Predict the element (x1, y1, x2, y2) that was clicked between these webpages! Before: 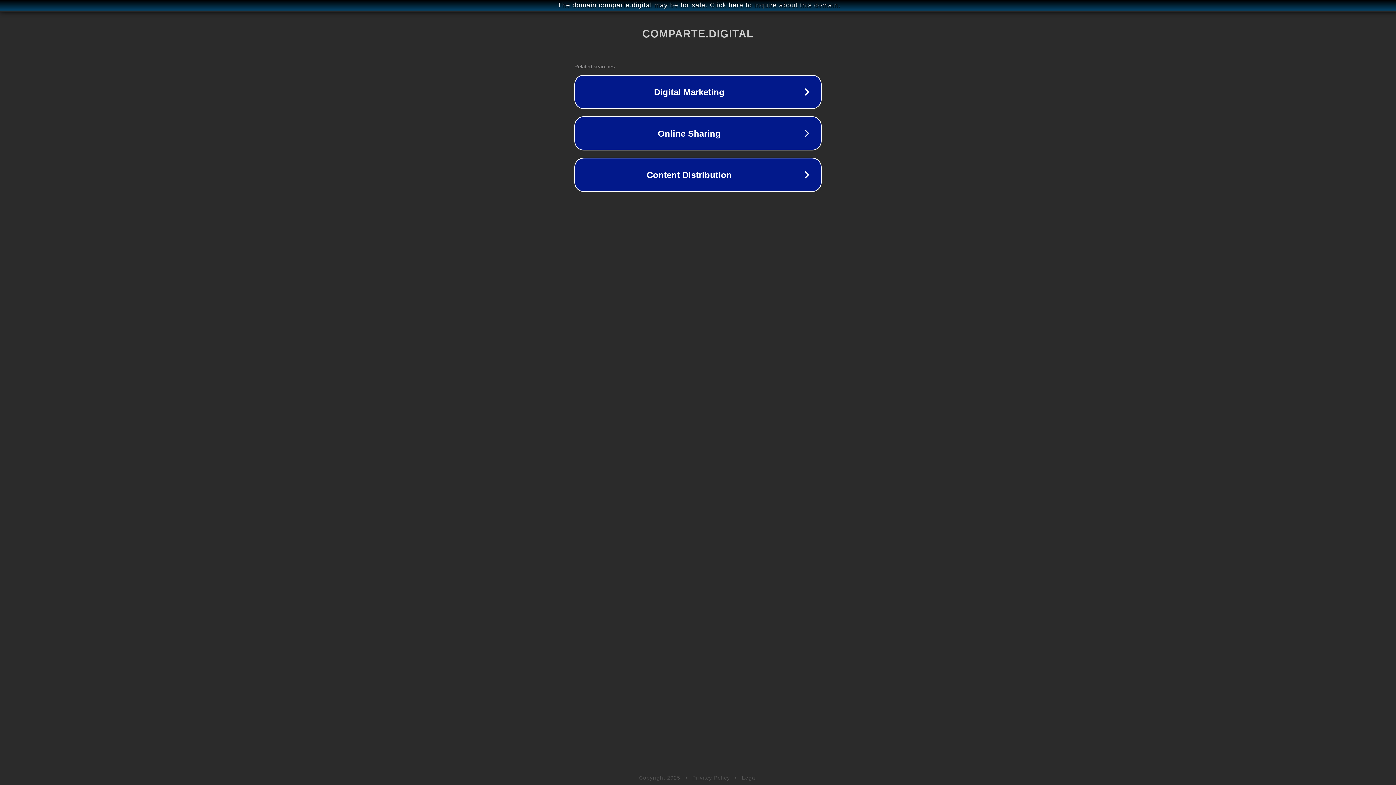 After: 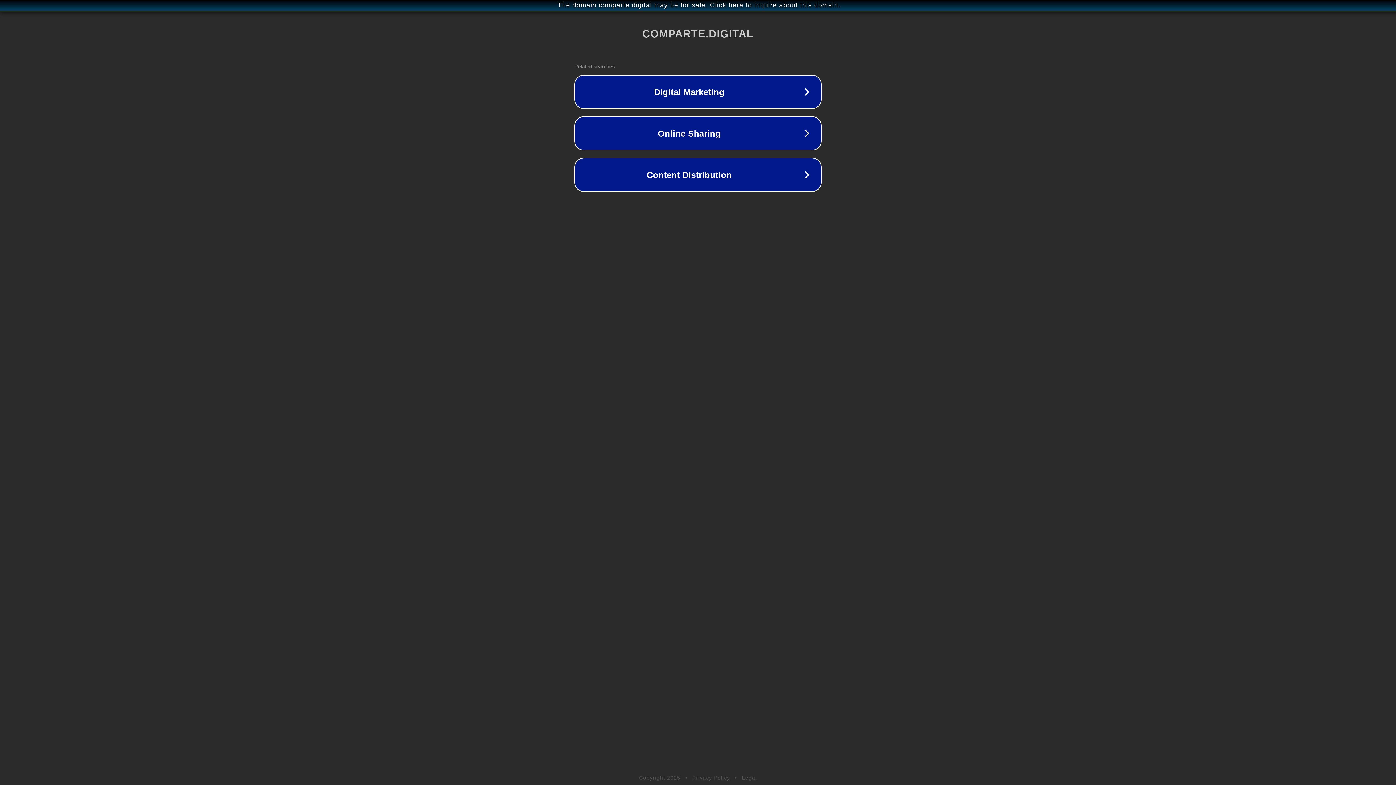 Action: label: Legal bbox: (742, 775, 757, 781)